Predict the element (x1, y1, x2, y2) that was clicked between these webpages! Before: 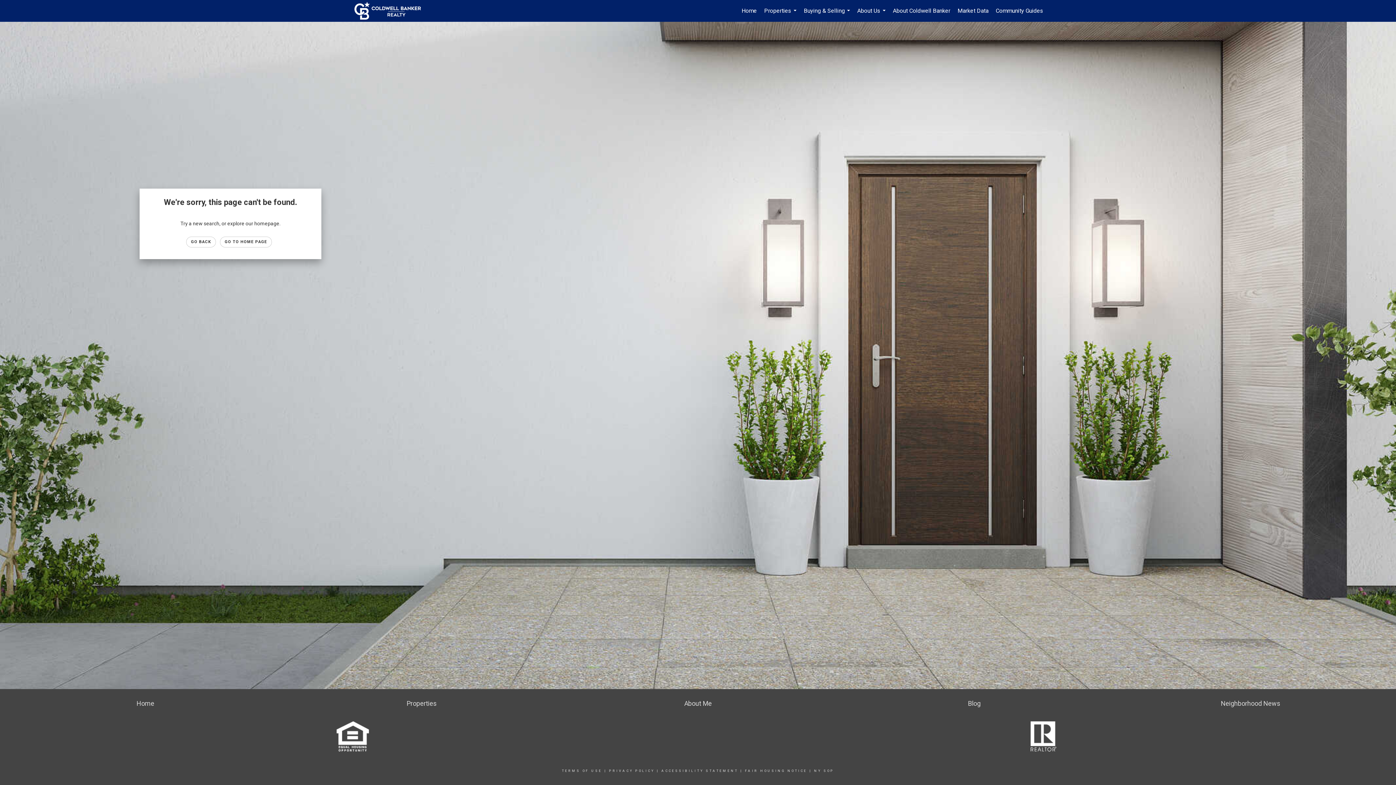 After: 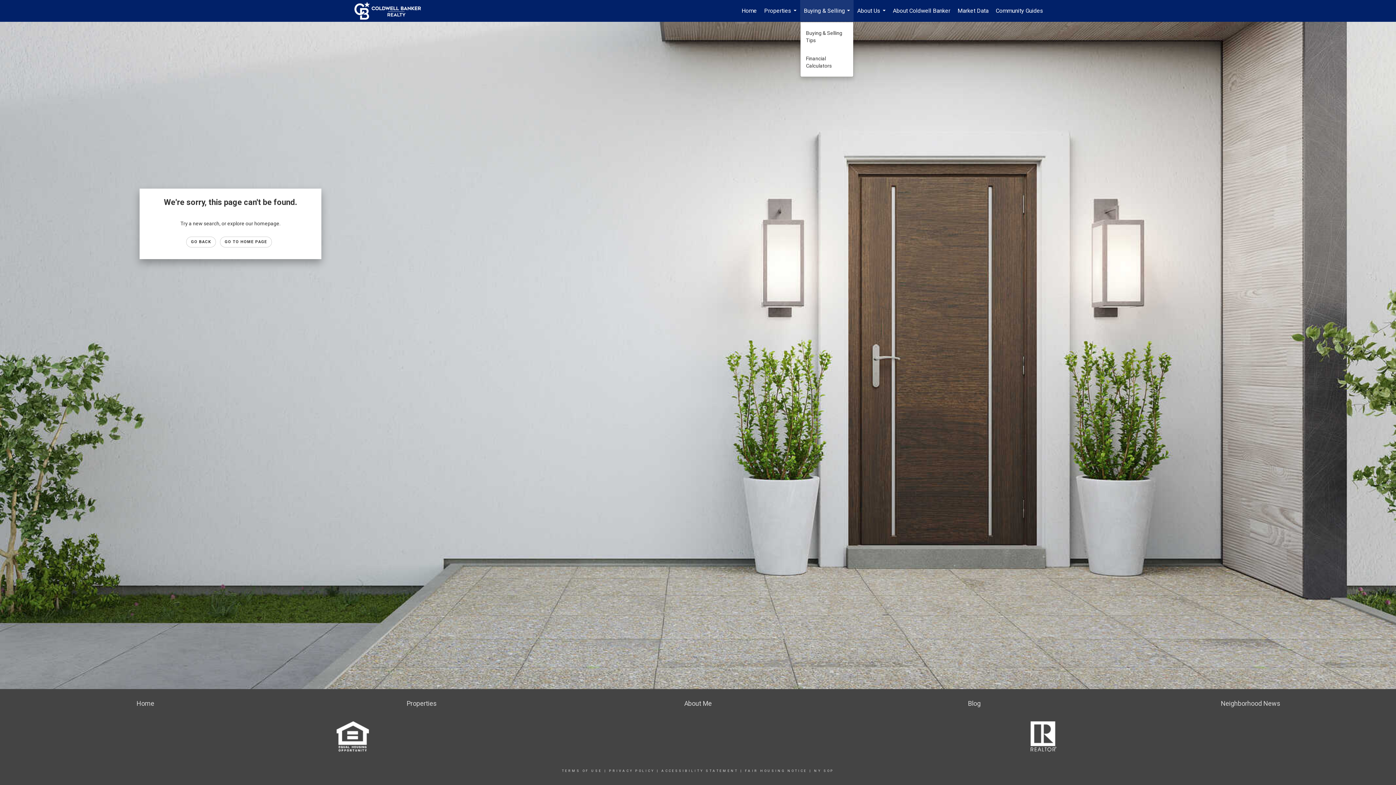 Action: bbox: (800, 0, 853, 21) label: Buying & Selling...